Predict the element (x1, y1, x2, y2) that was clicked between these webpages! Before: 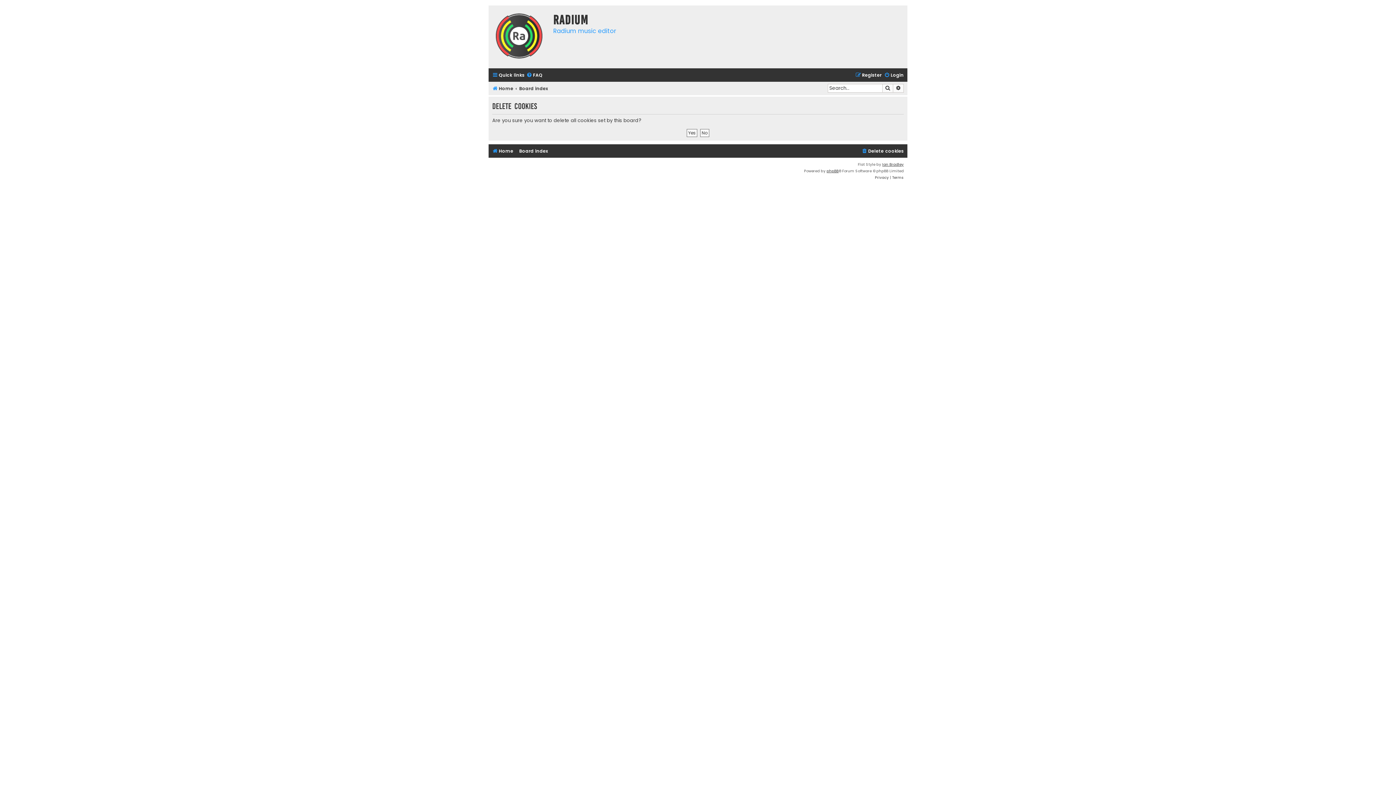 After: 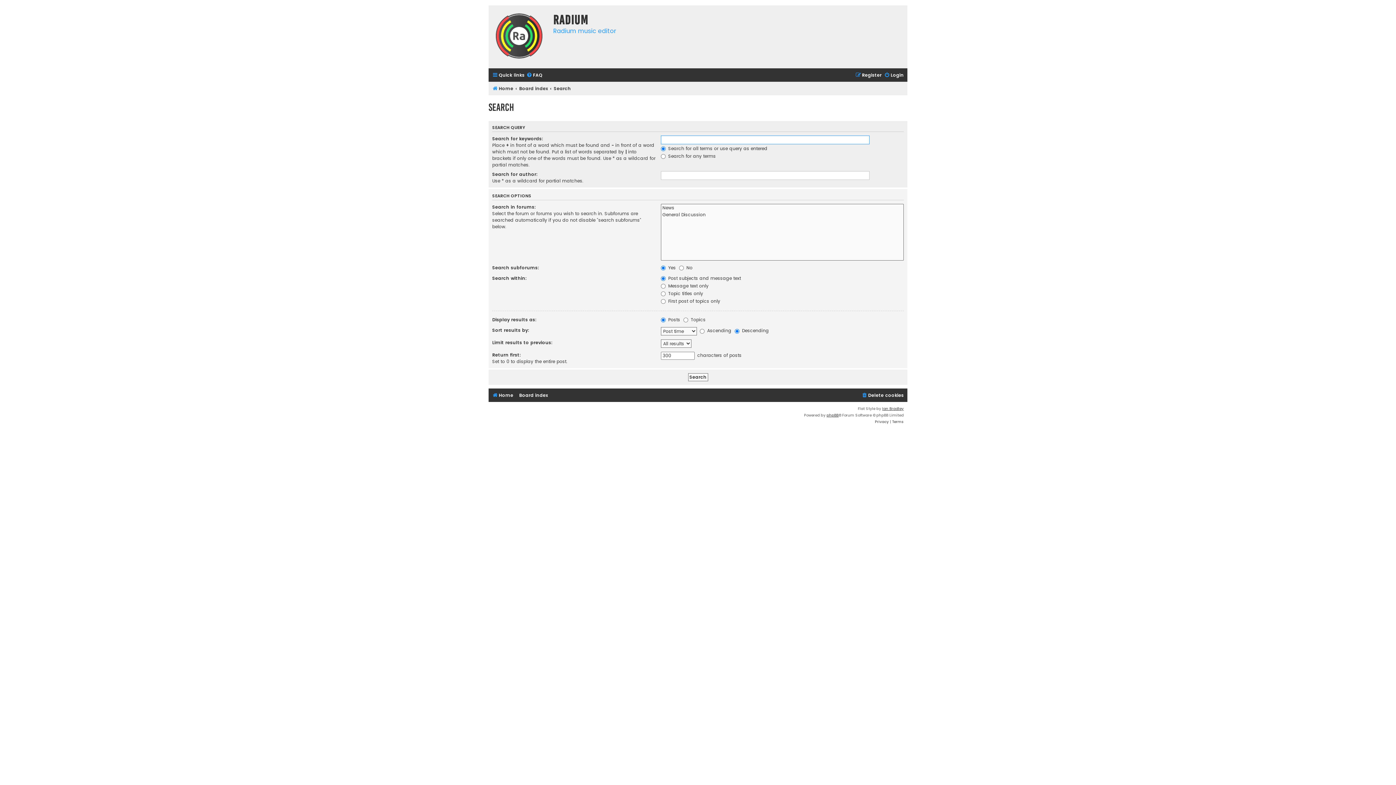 Action: label: Advanced search bbox: (893, 84, 904, 92)